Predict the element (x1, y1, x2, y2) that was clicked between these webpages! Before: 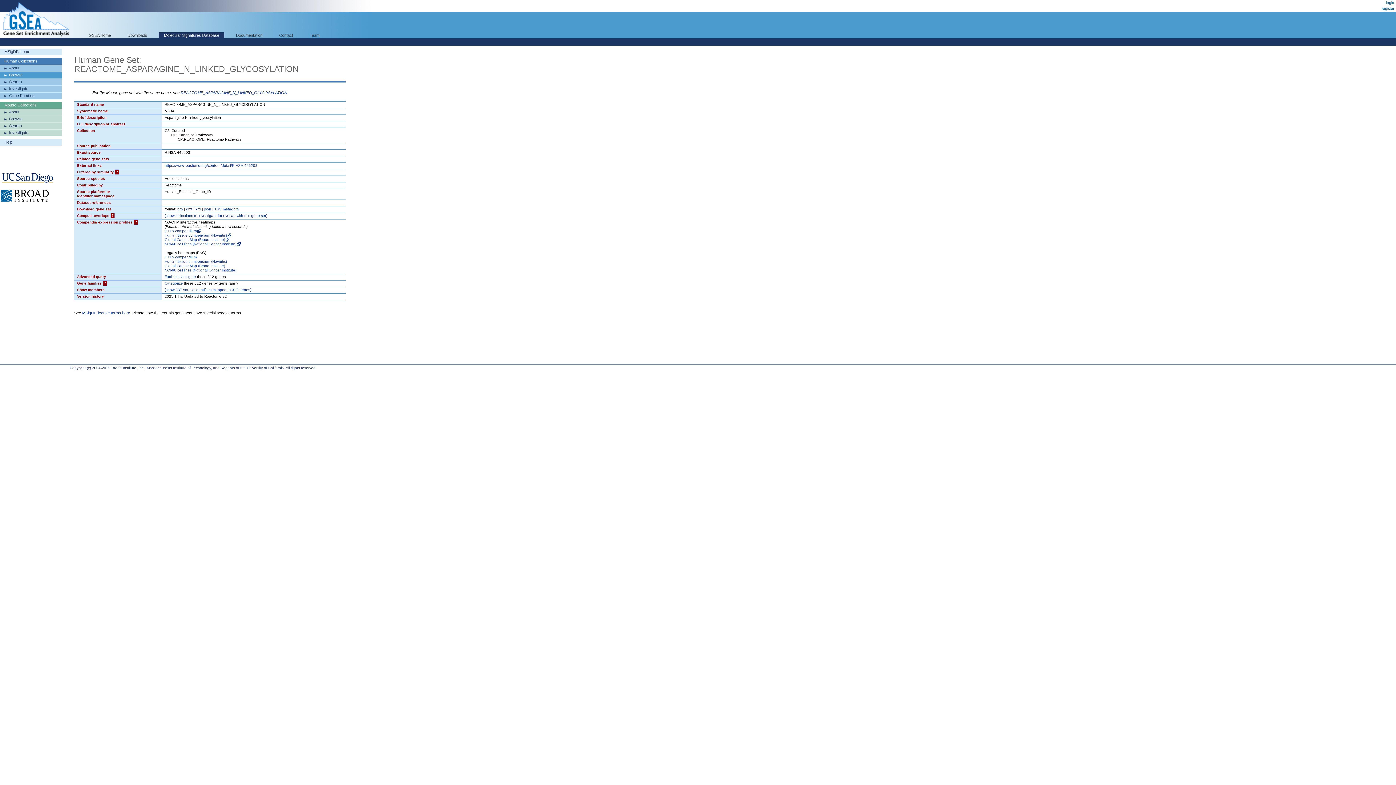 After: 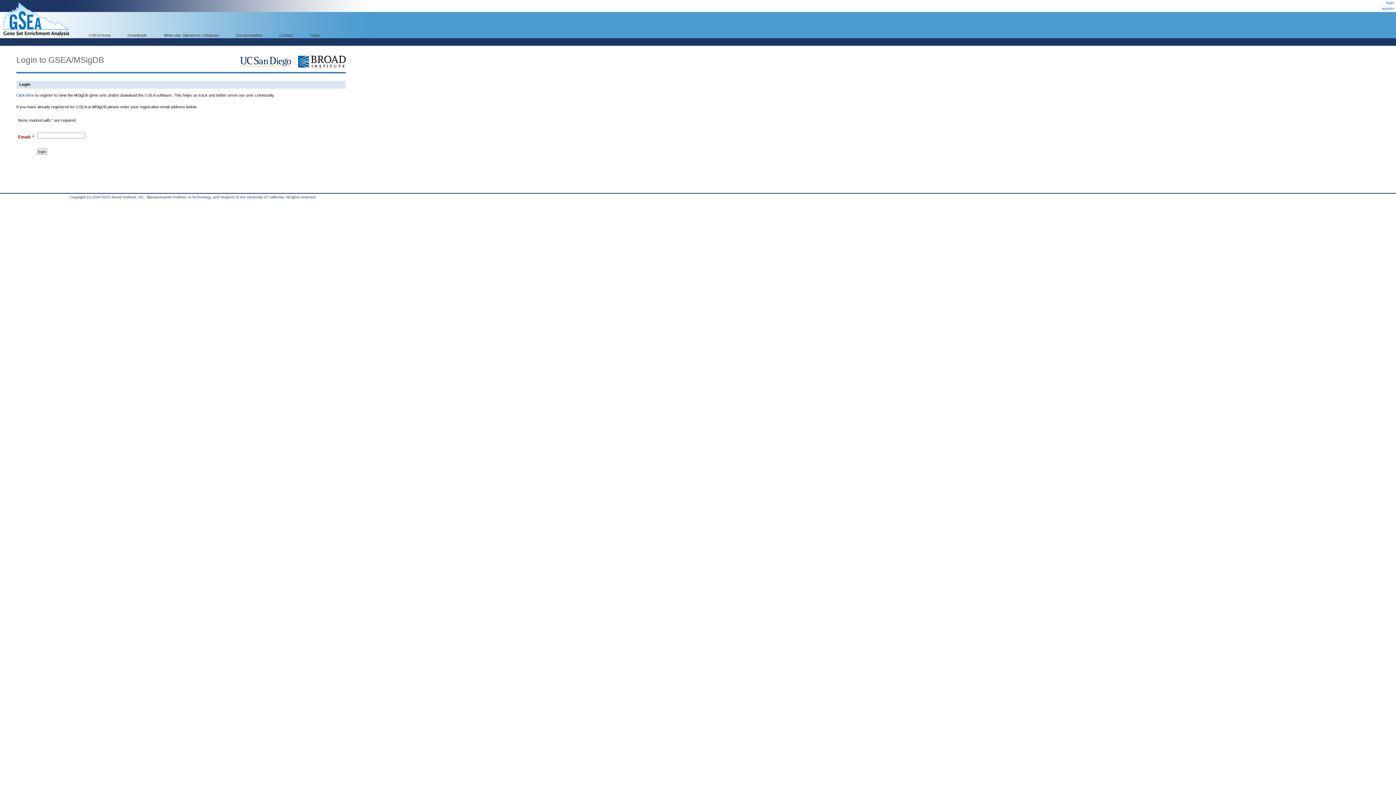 Action: label: Search bbox: (0, 78, 61, 85)